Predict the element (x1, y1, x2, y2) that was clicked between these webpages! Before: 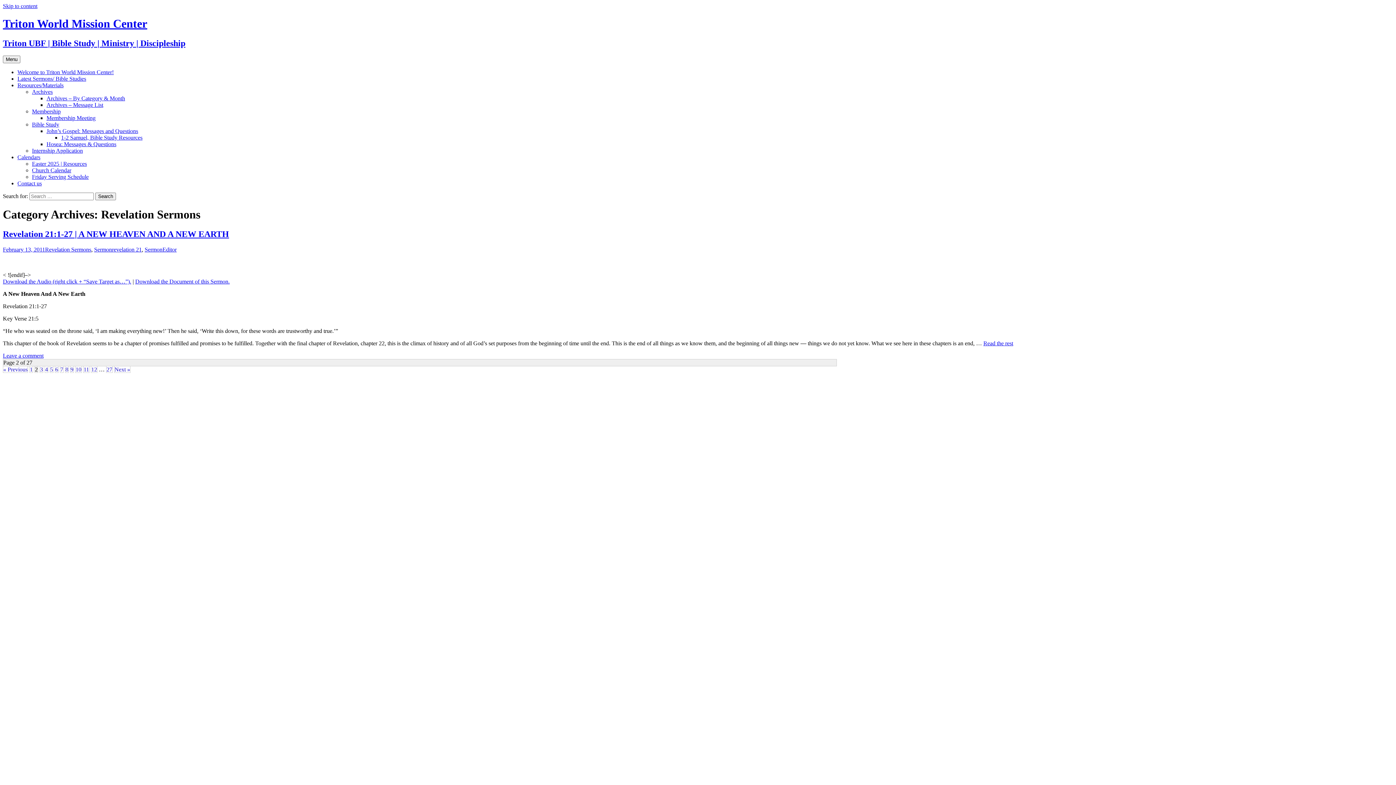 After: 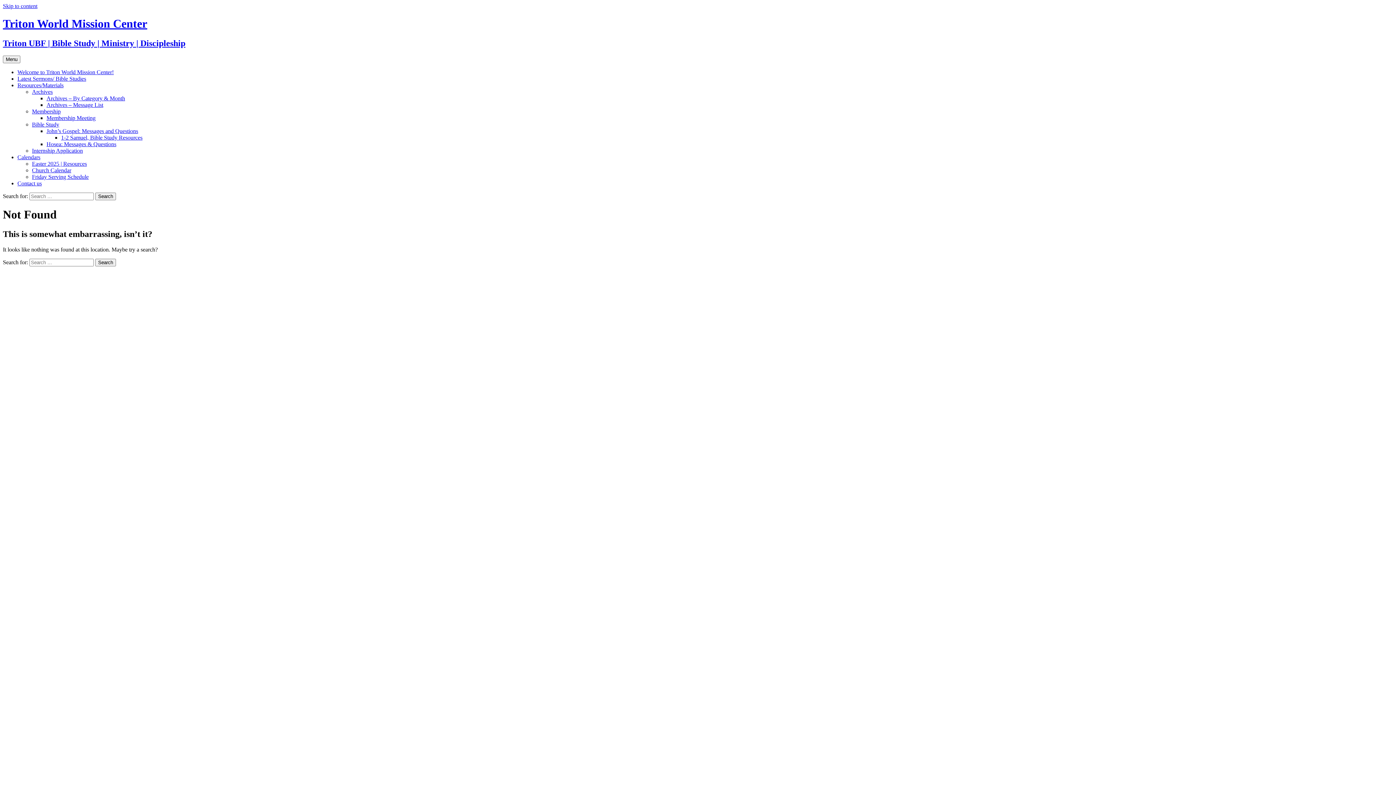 Action: bbox: (32, 173, 88, 179) label: Friday Serving Schedule